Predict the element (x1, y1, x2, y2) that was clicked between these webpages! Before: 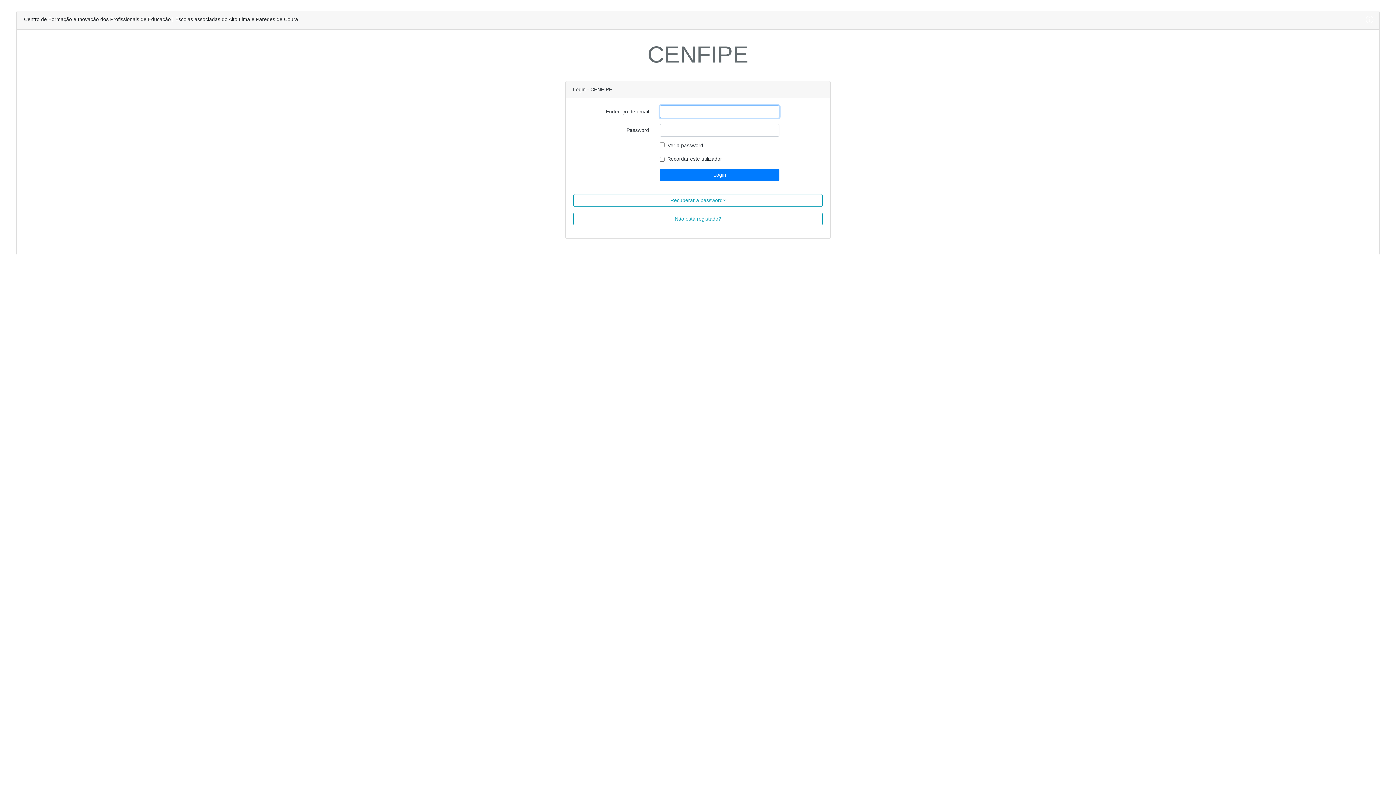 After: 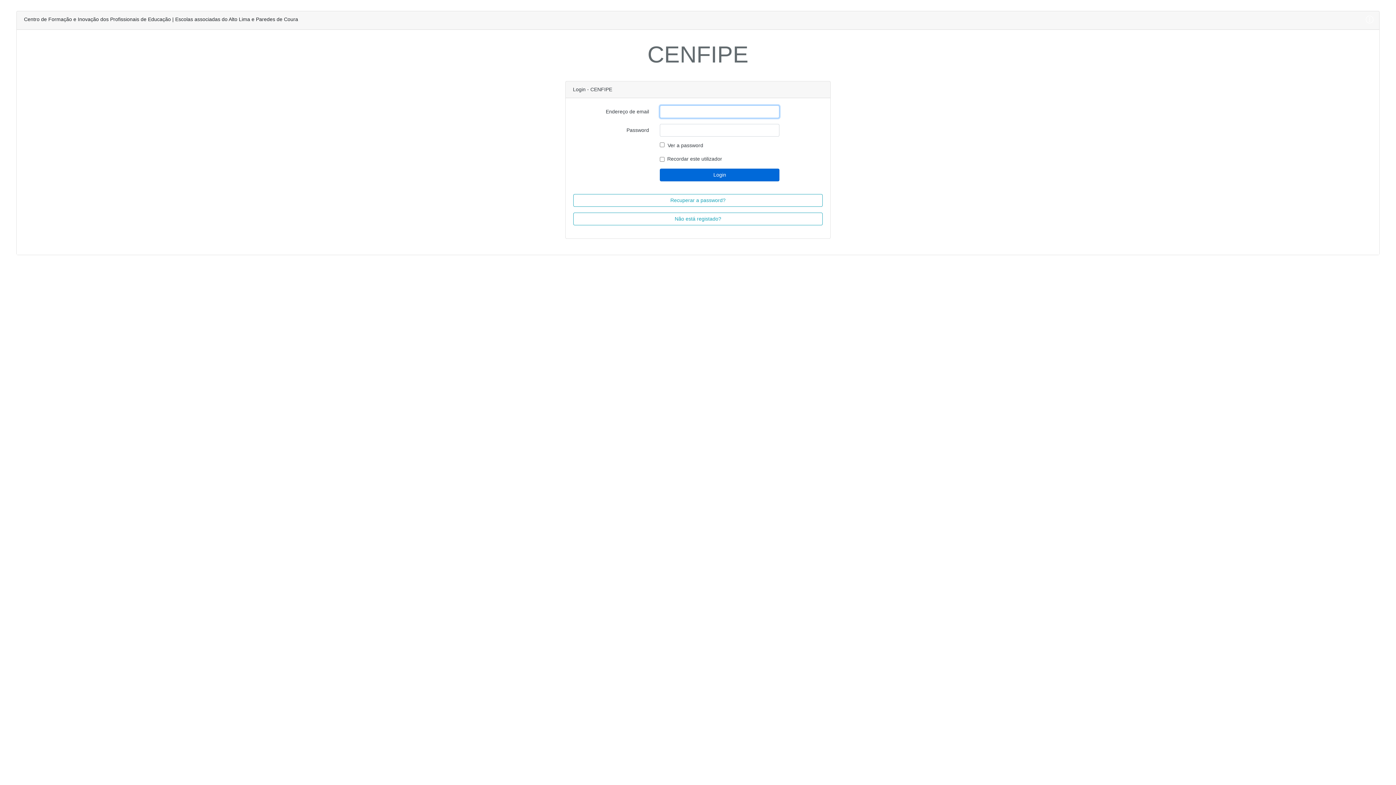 Action: bbox: (660, 168, 779, 181) label: Login